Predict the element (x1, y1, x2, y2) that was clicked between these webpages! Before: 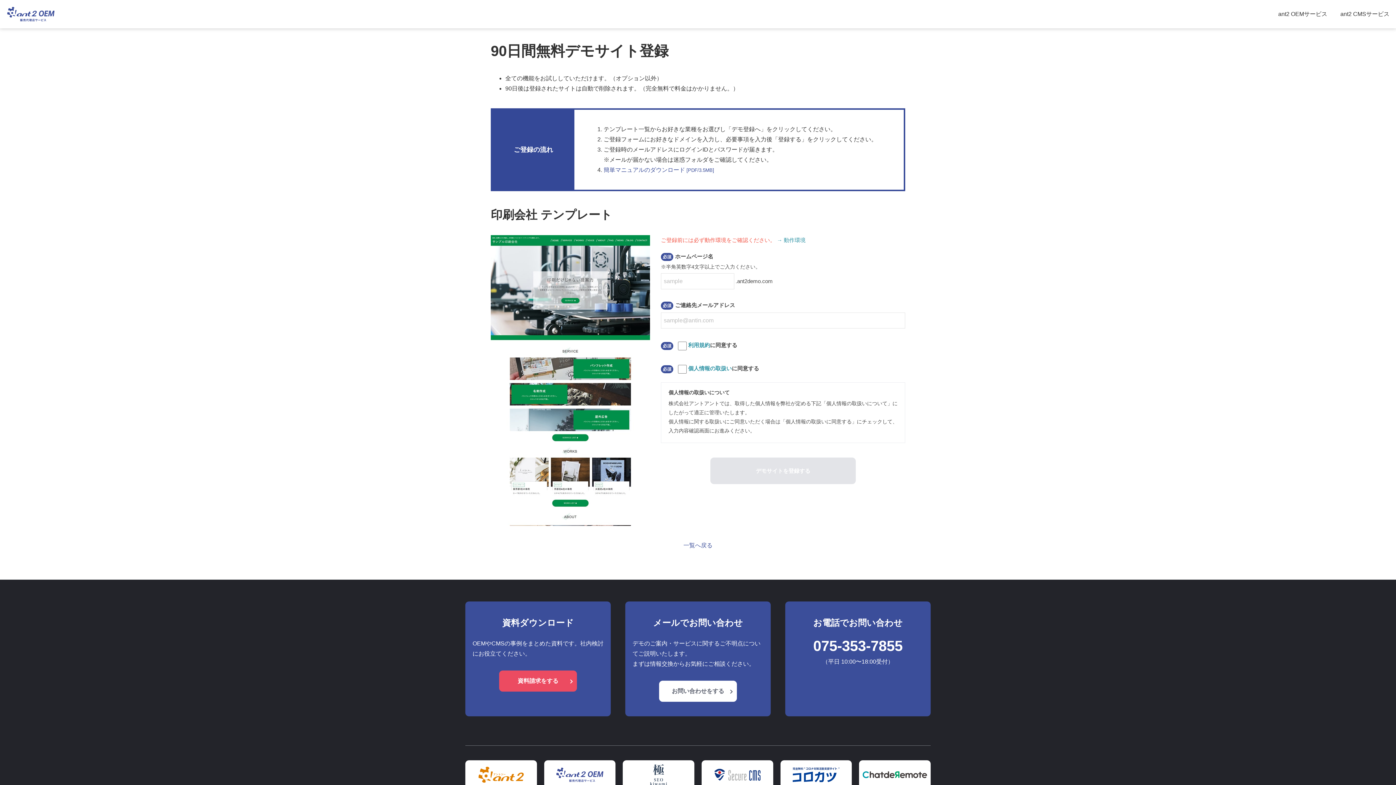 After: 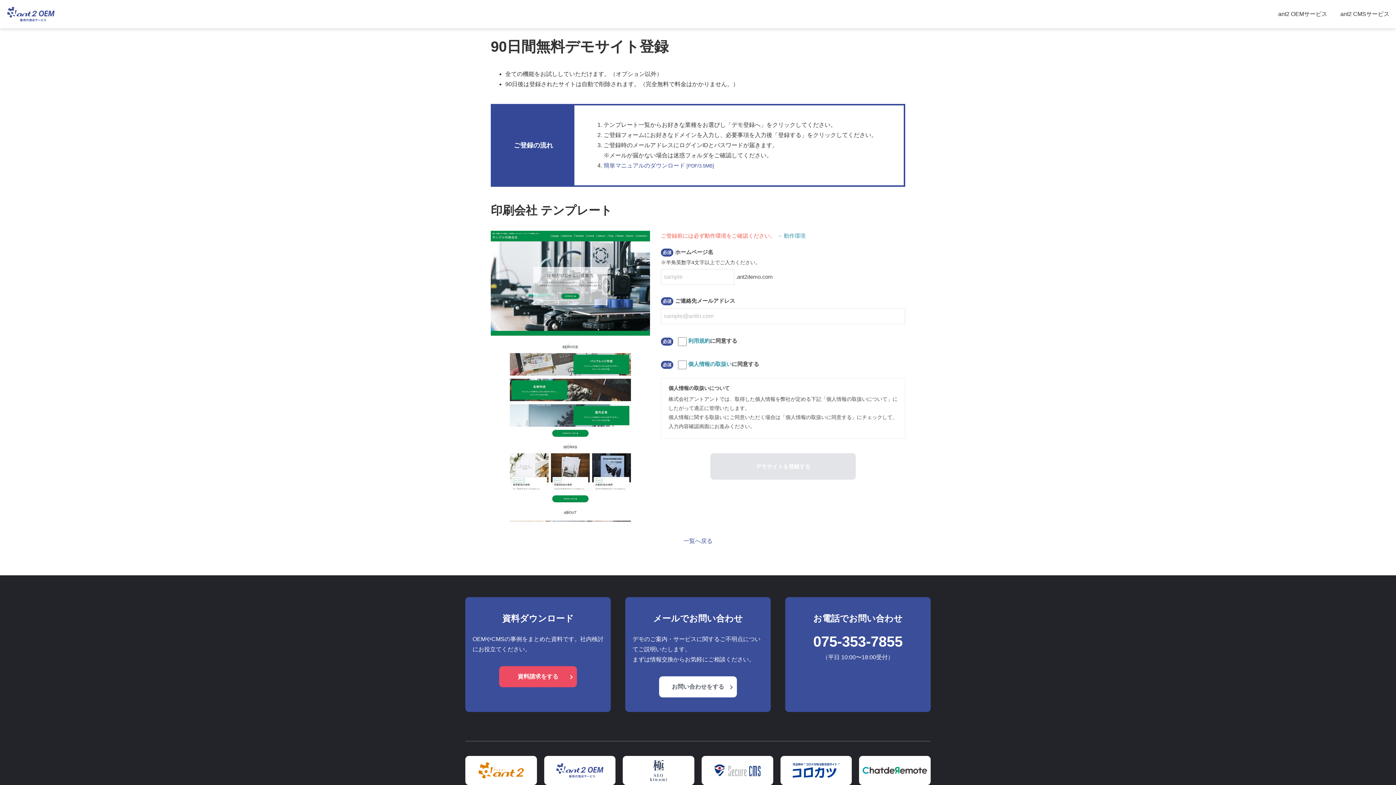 Action: bbox: (623, 760, 694, 789)